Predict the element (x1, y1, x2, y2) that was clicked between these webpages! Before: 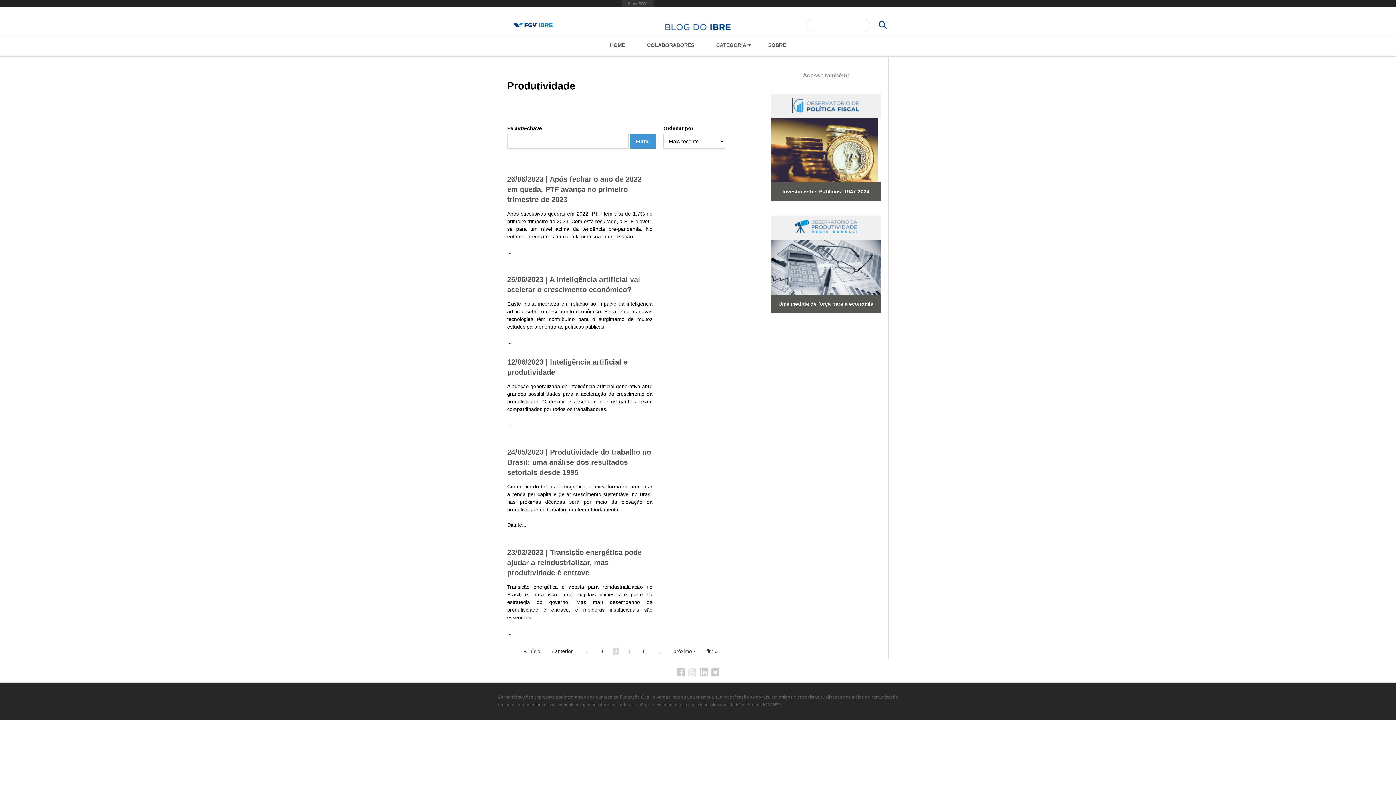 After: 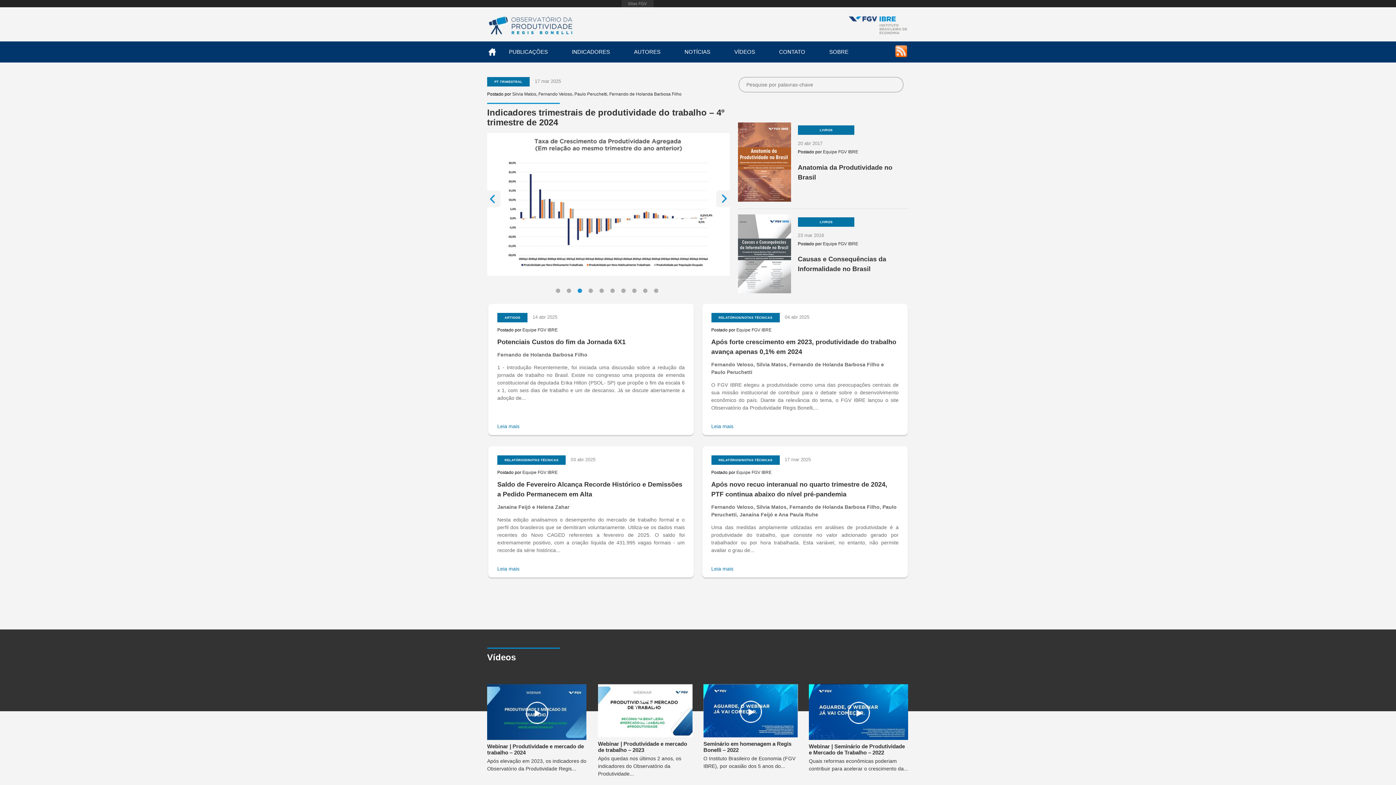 Action: bbox: (794, 229, 858, 235)